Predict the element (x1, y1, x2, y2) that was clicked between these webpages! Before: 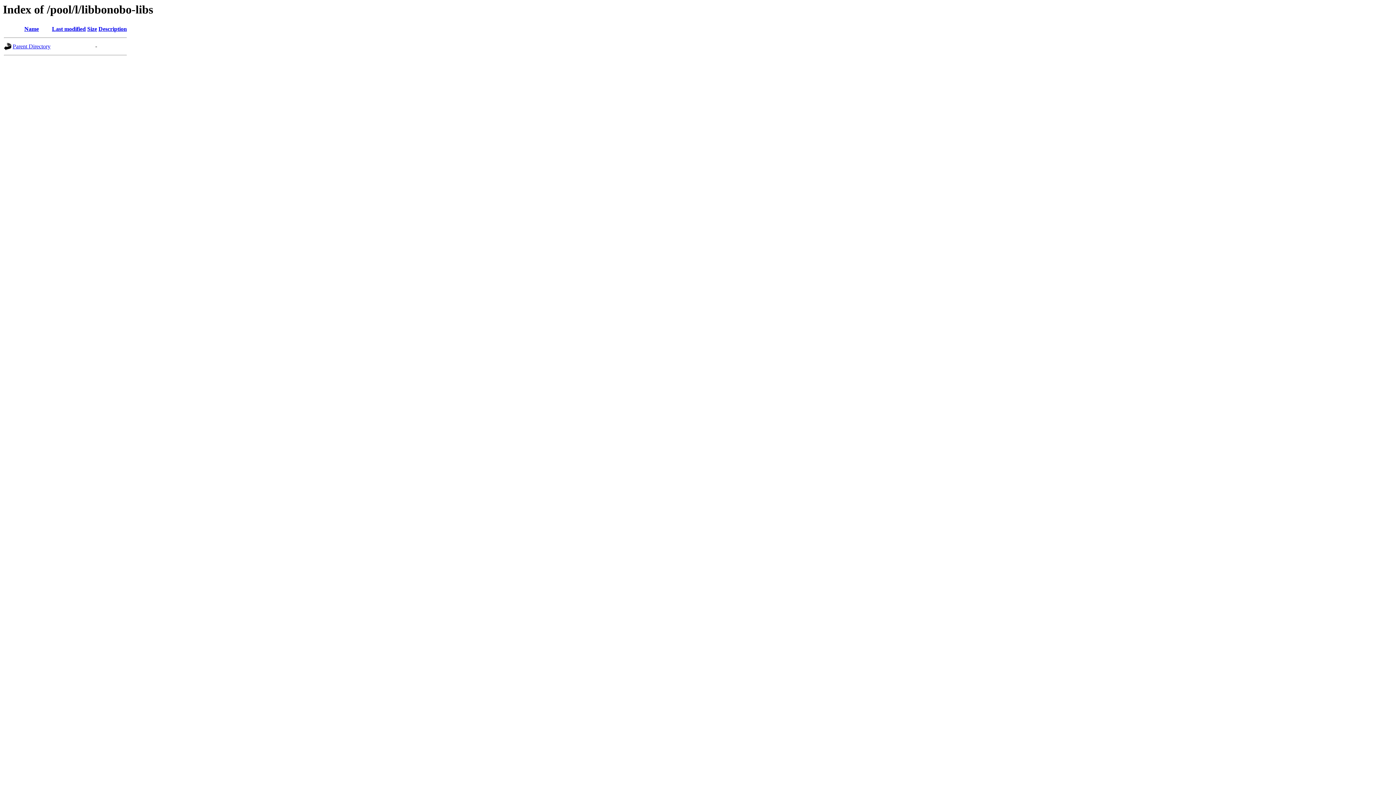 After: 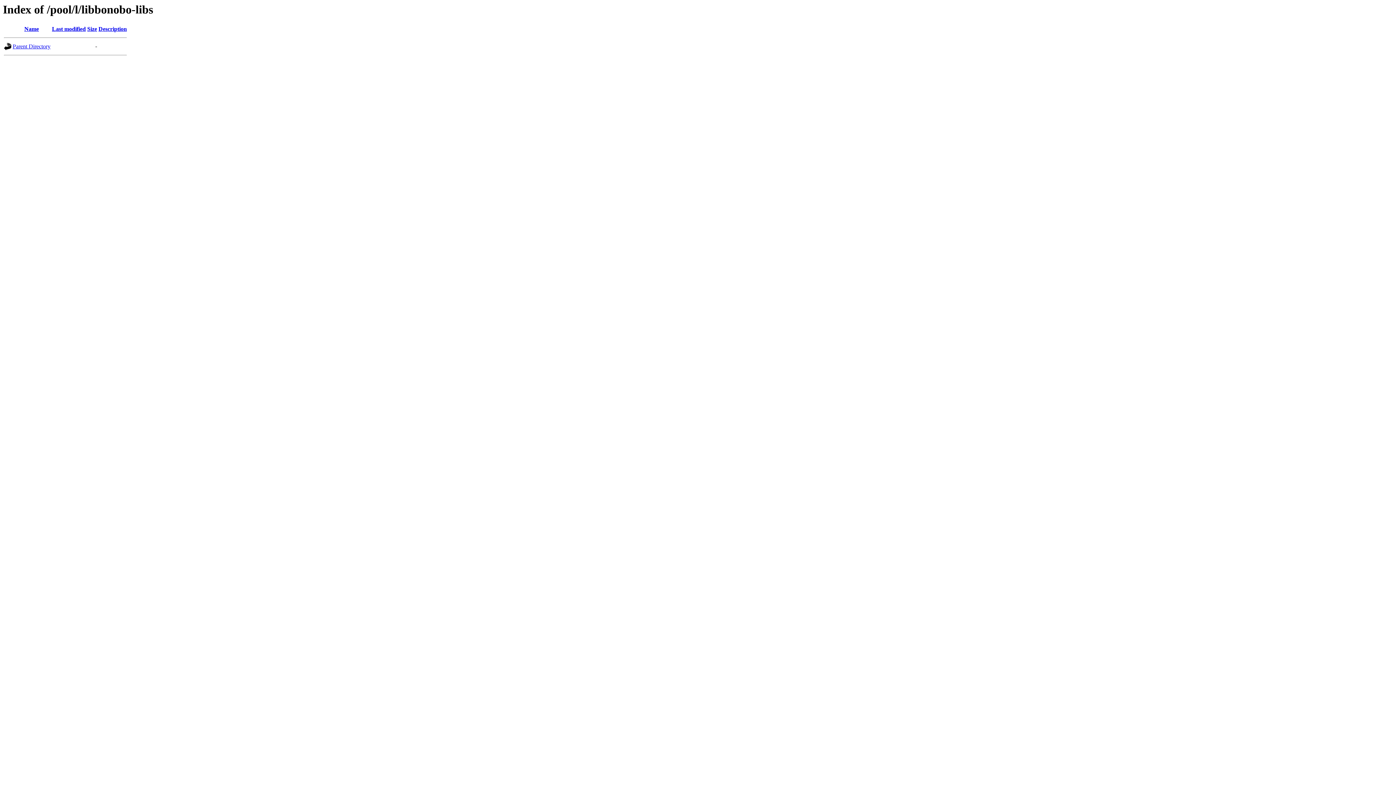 Action: label: Last modified bbox: (52, 25, 85, 32)